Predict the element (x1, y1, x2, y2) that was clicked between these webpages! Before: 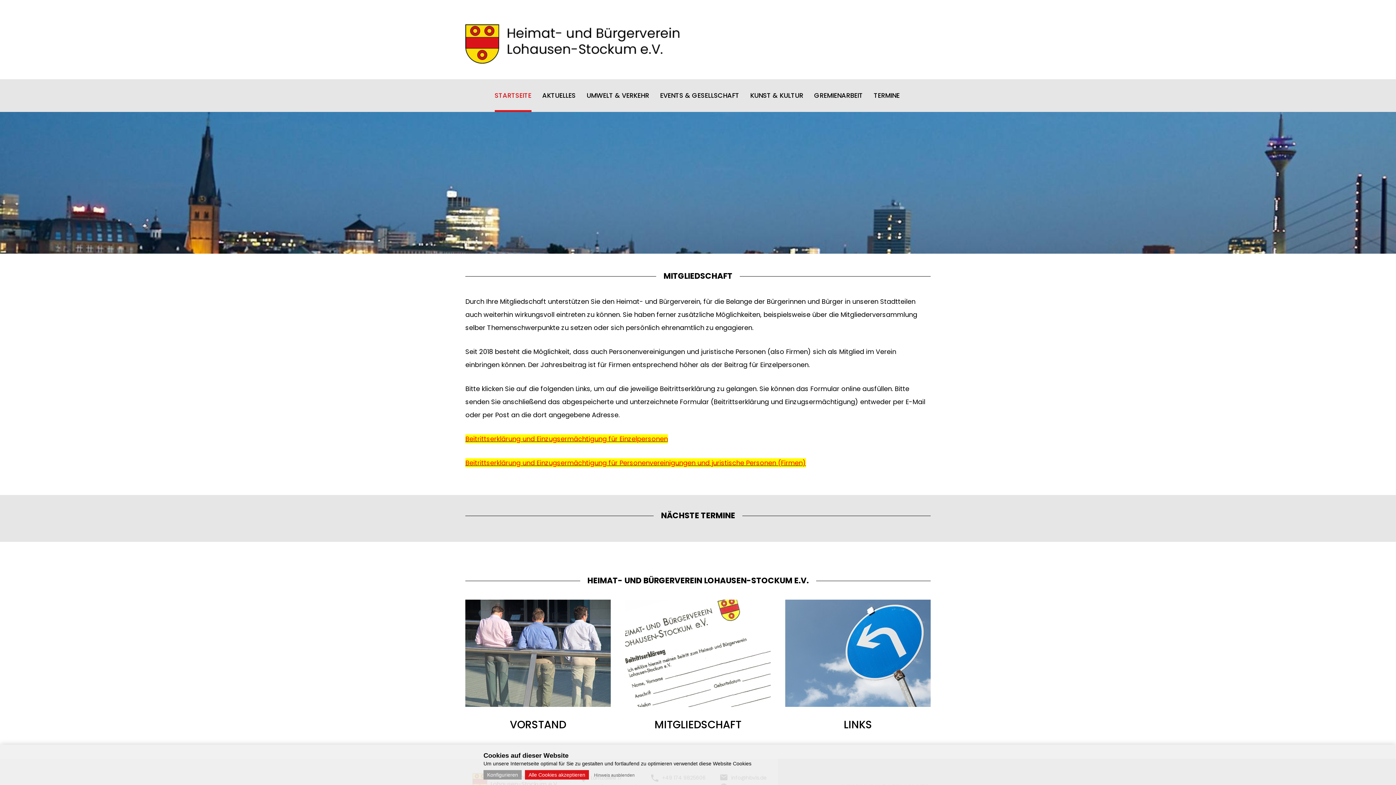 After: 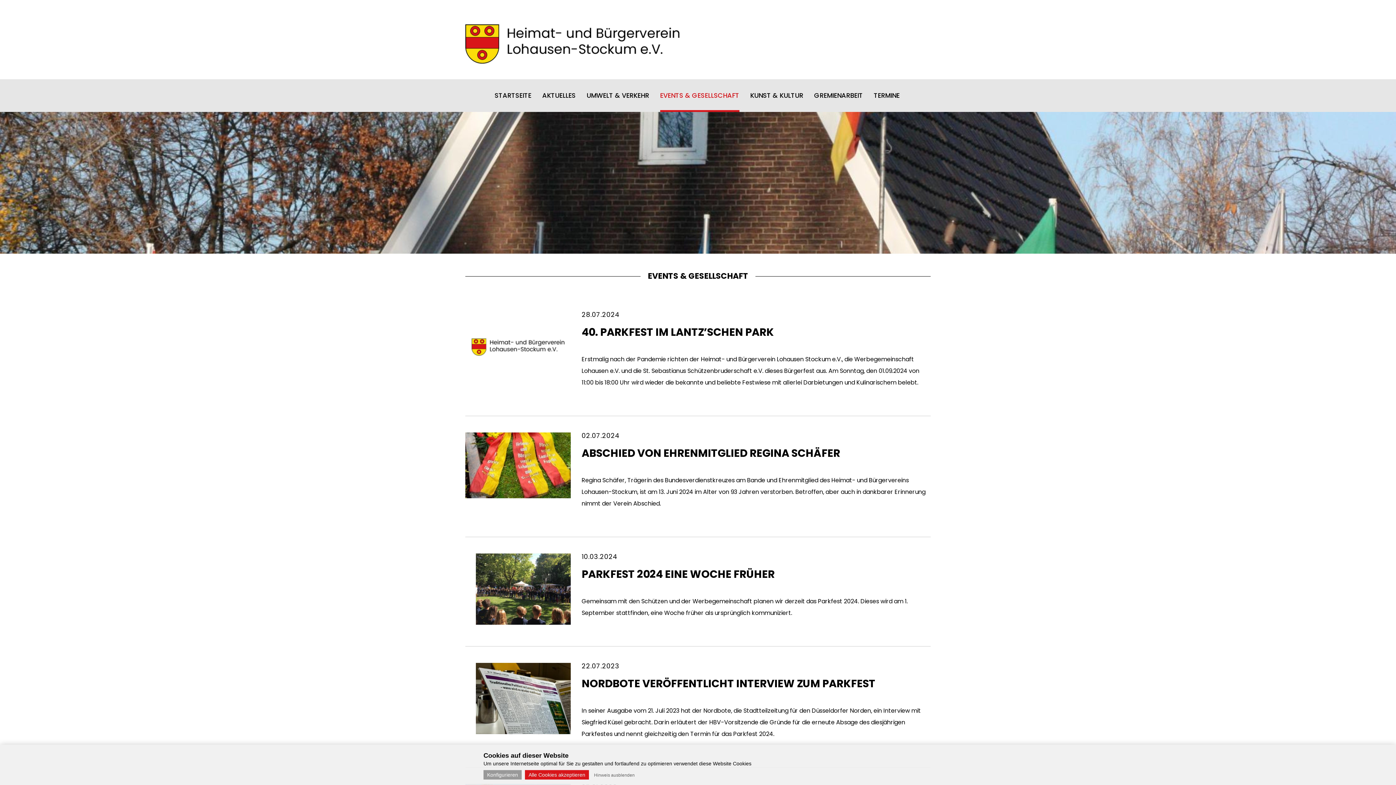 Action: label: EVENTS & GESELLSCHAFT bbox: (656, 79, 743, 112)